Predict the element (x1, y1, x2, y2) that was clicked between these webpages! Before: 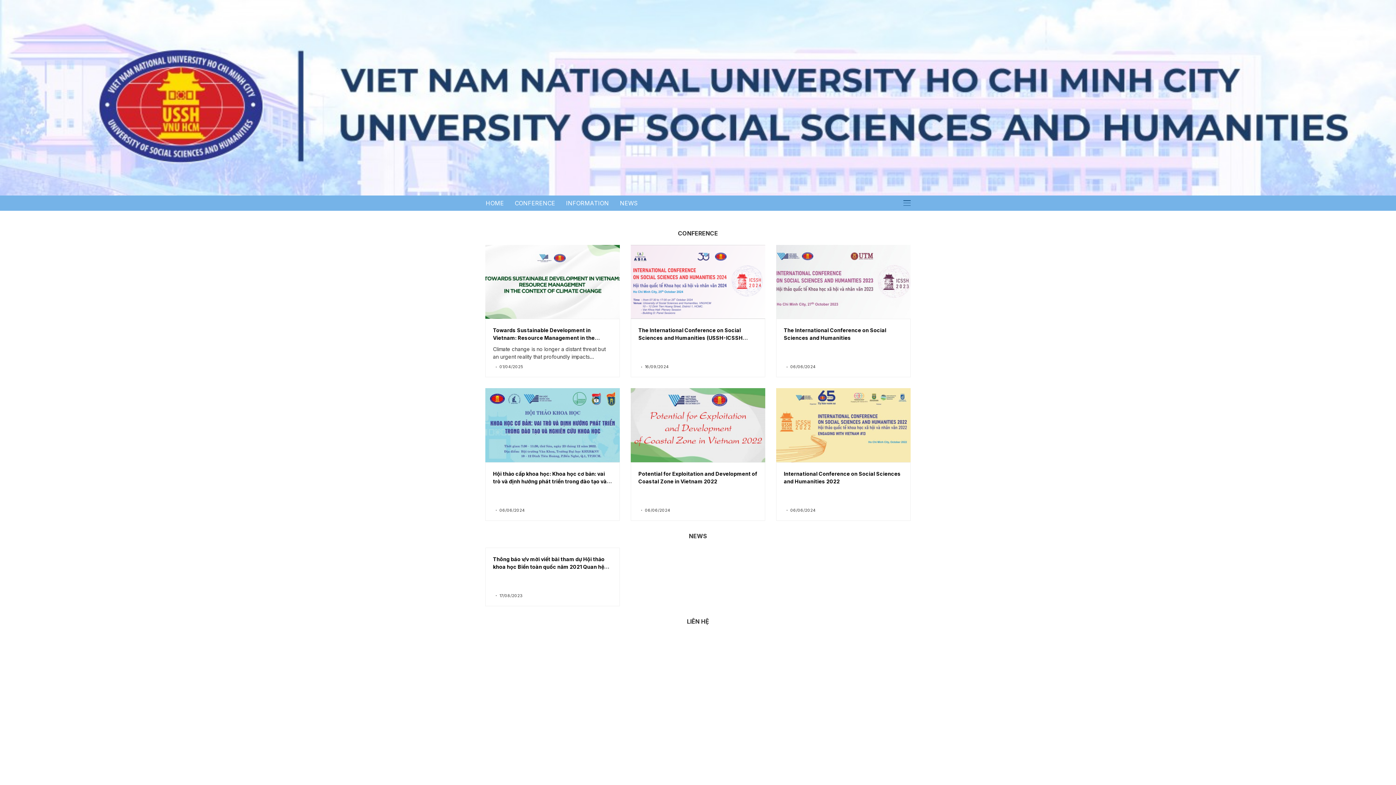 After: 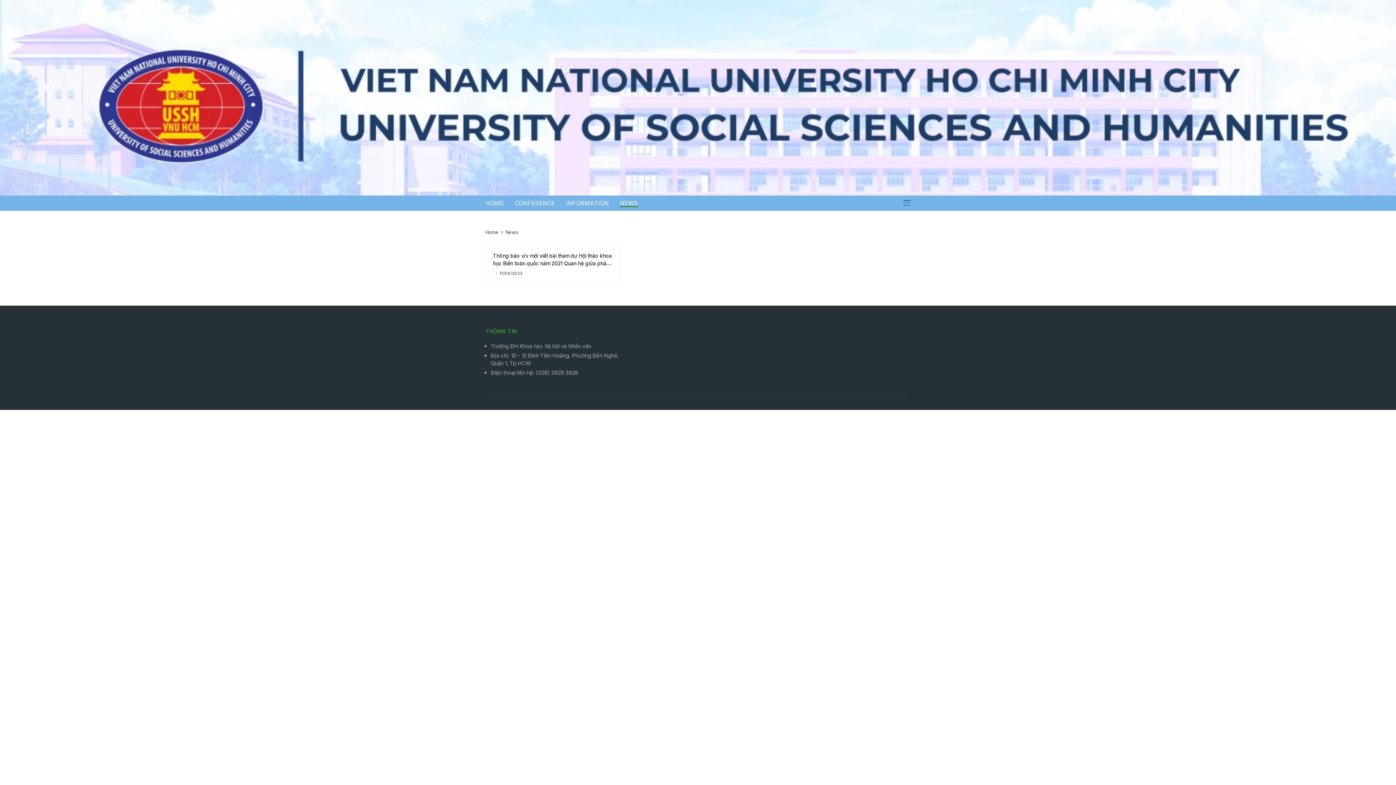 Action: bbox: (620, 195, 638, 210) label: NEWS